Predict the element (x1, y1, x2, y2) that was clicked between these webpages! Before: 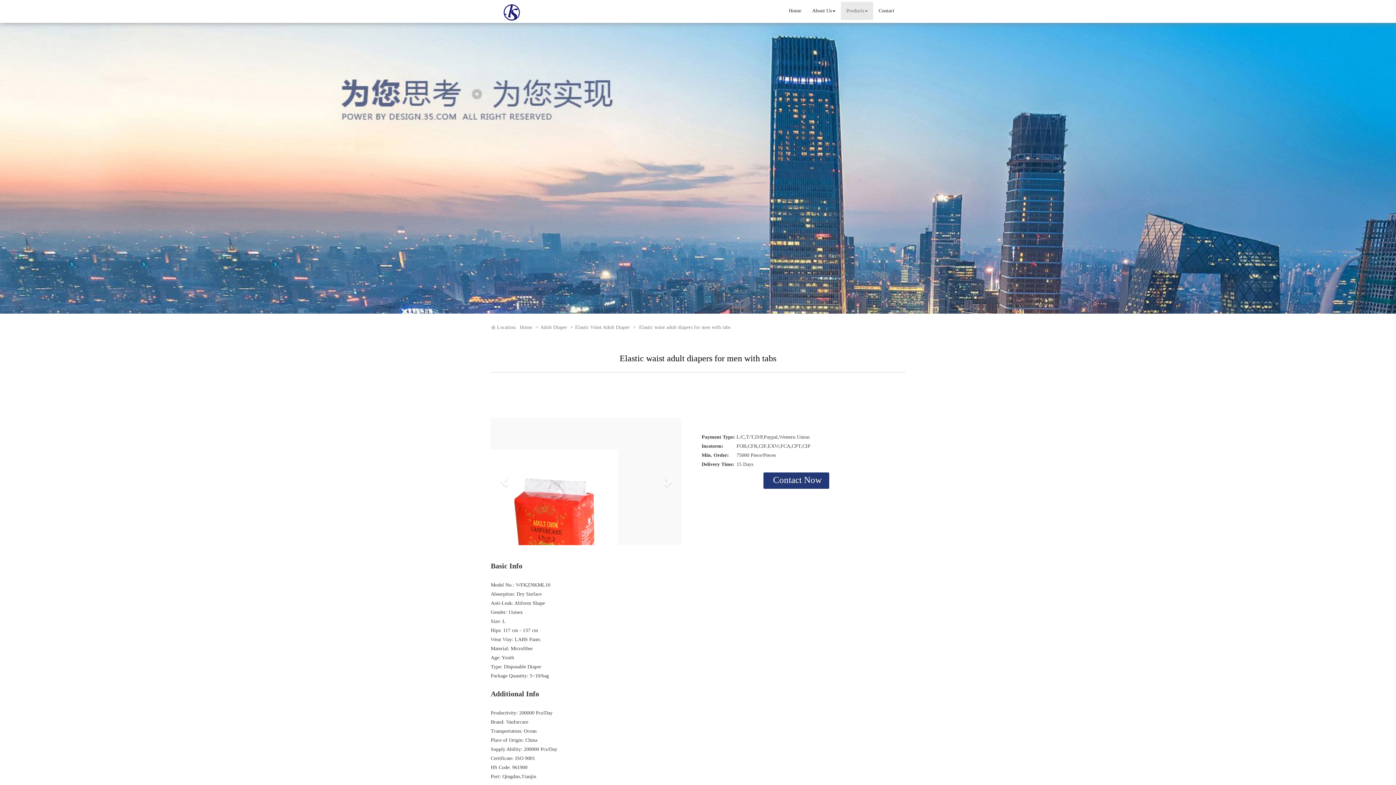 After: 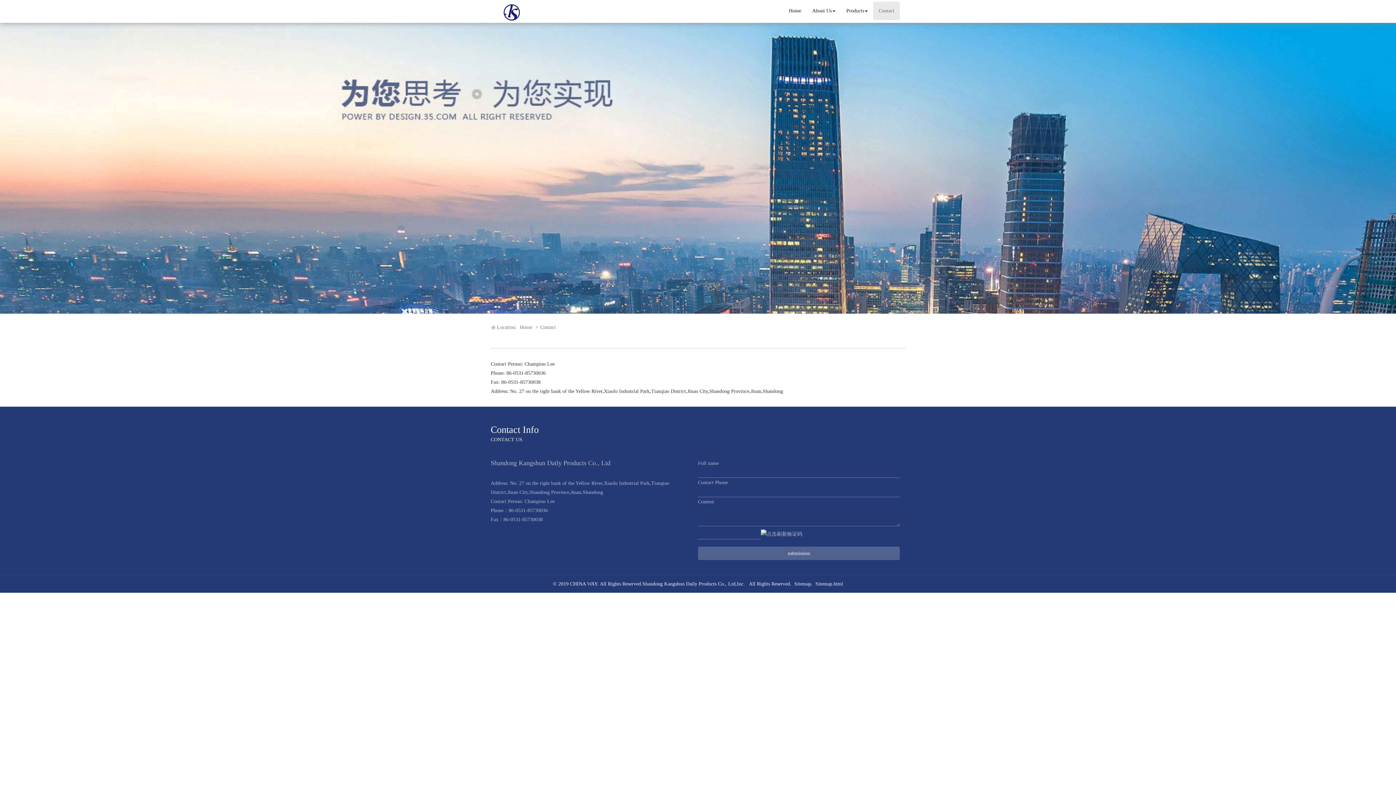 Action: label: Contact bbox: (873, 1, 900, 20)